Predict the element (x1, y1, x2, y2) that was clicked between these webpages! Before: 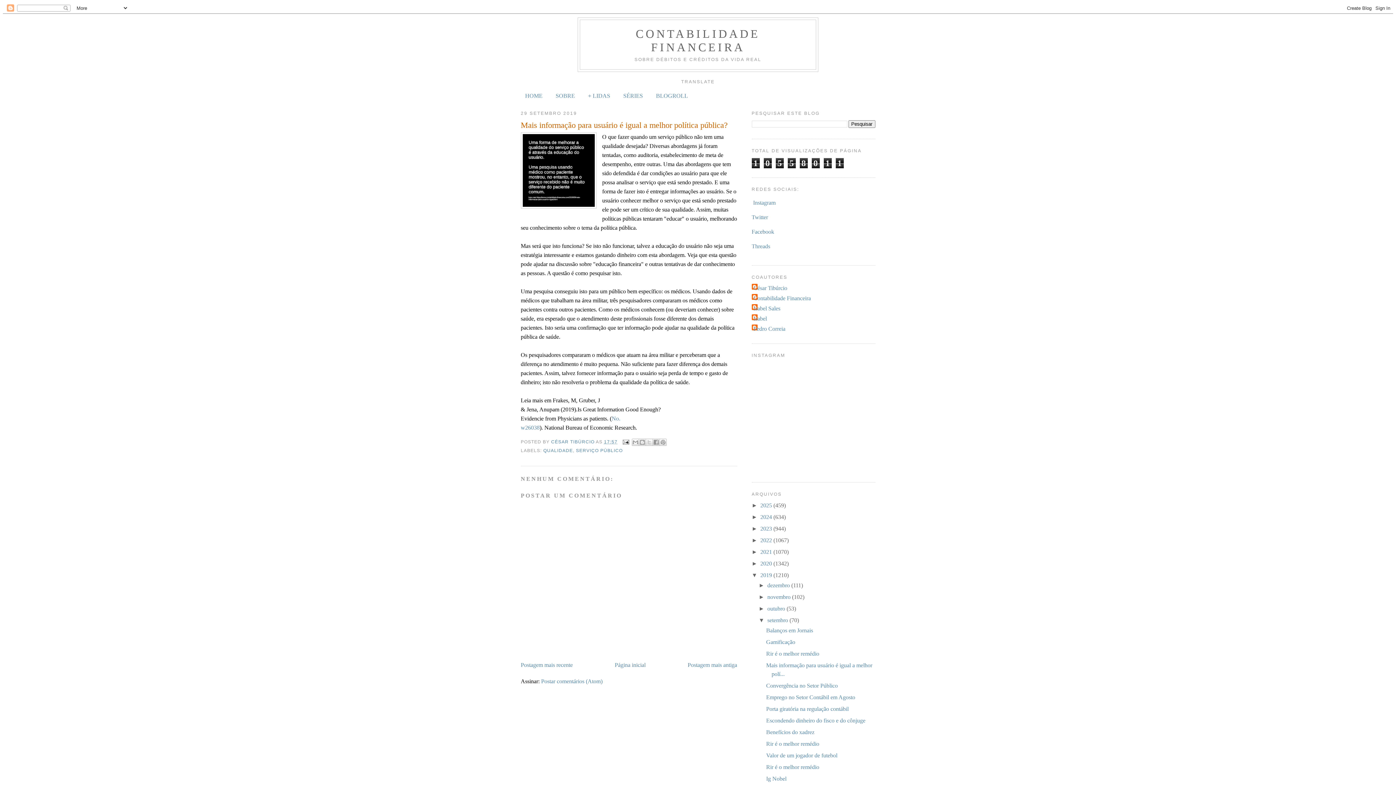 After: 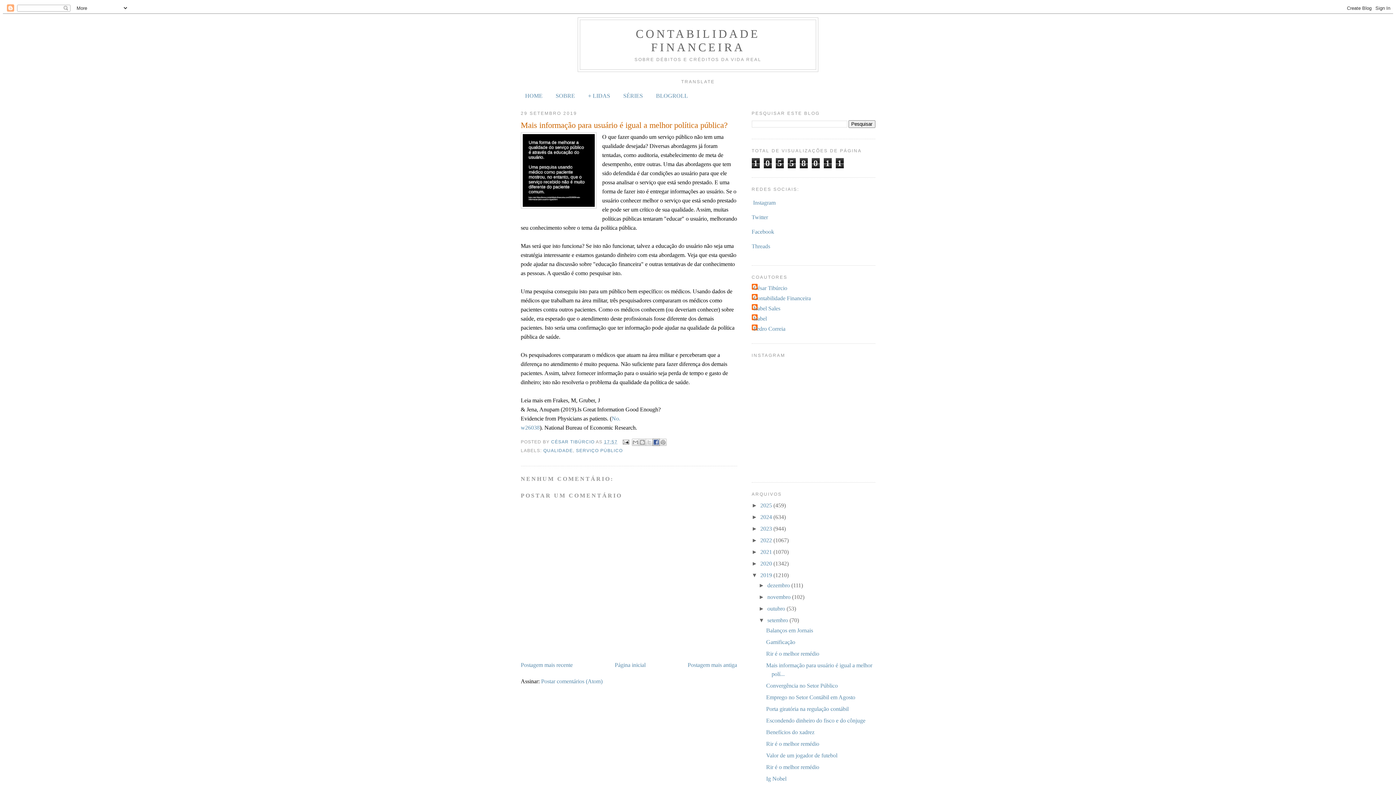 Action: label: COMPARTILHAR NO FACEBOOK bbox: (652, 438, 660, 446)